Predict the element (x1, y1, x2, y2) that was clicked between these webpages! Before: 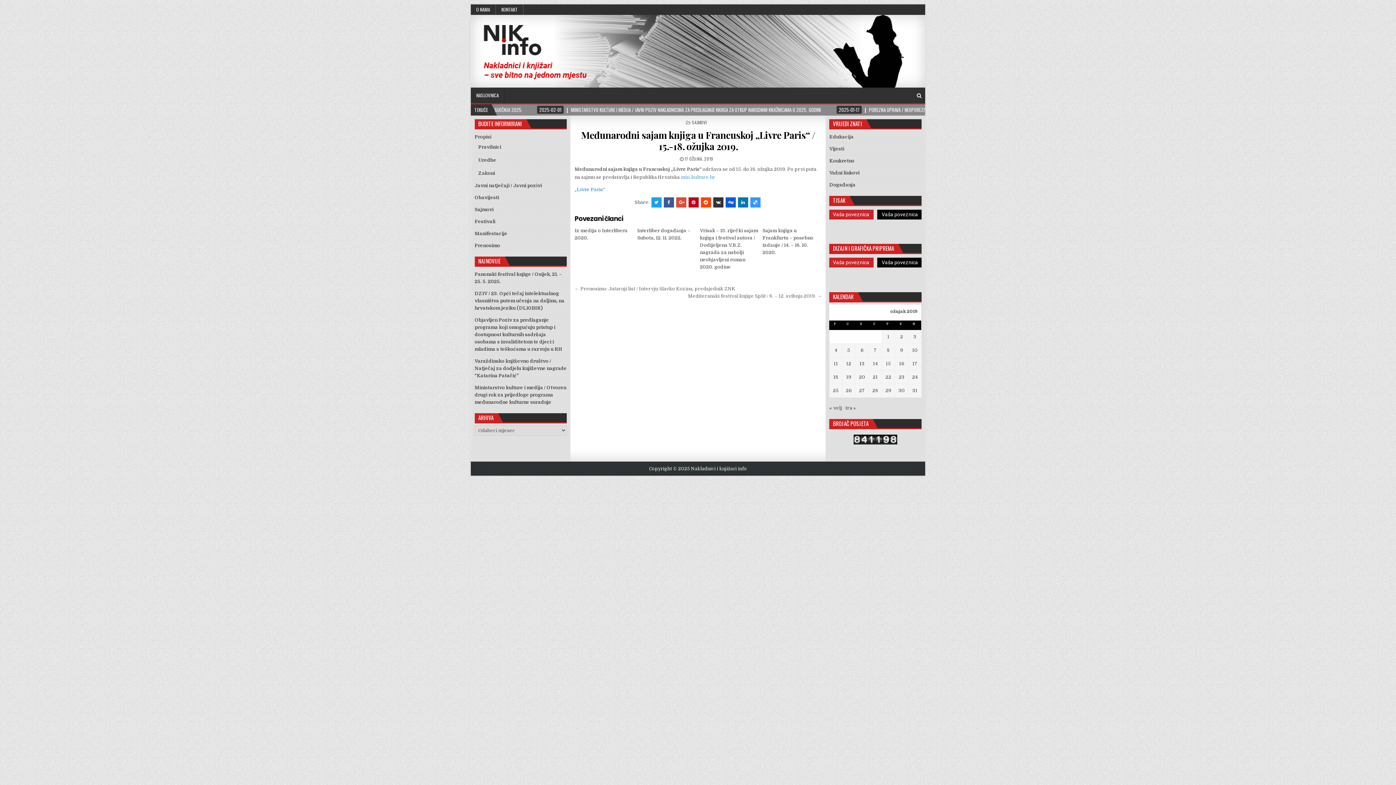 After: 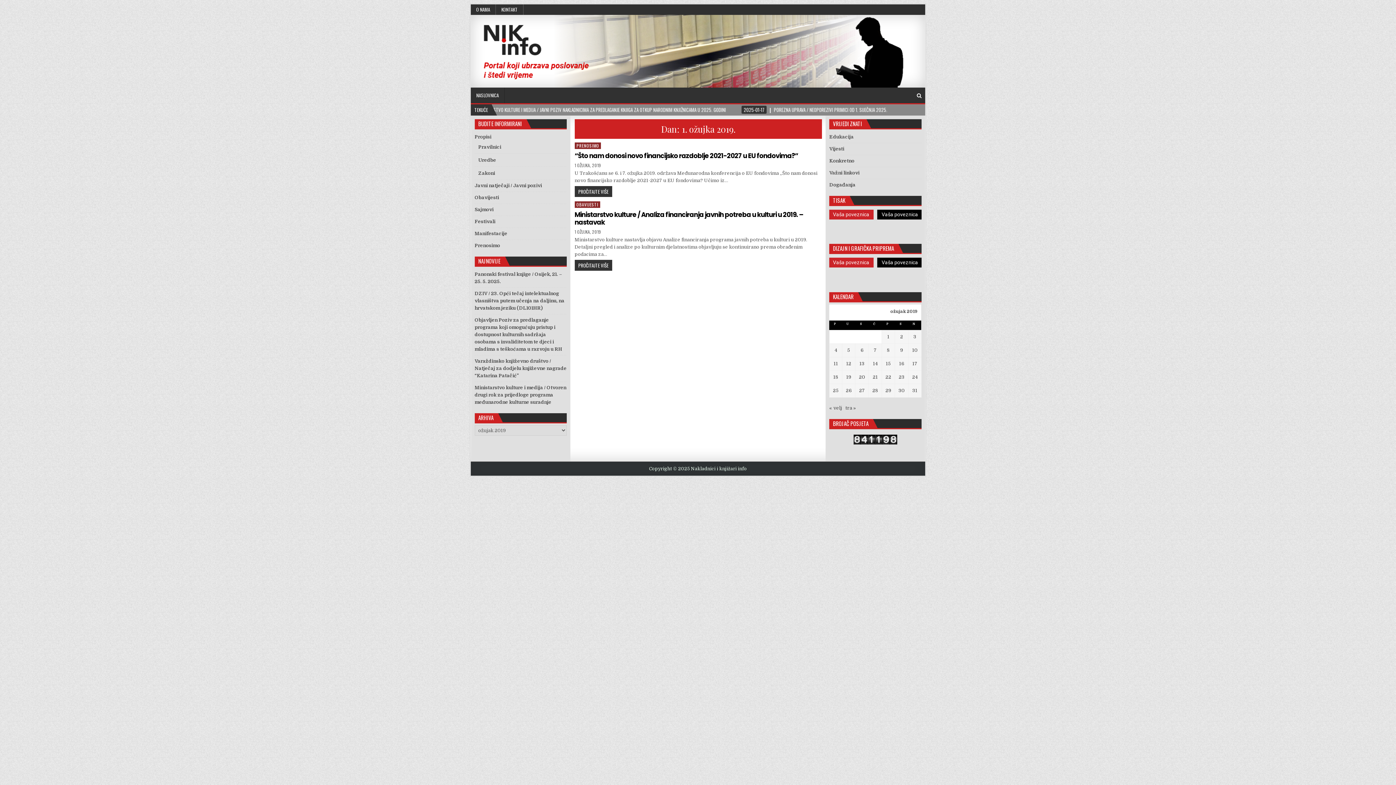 Action: bbox: (887, 334, 889, 339) label: Objave publicirane u 1. March 2019.